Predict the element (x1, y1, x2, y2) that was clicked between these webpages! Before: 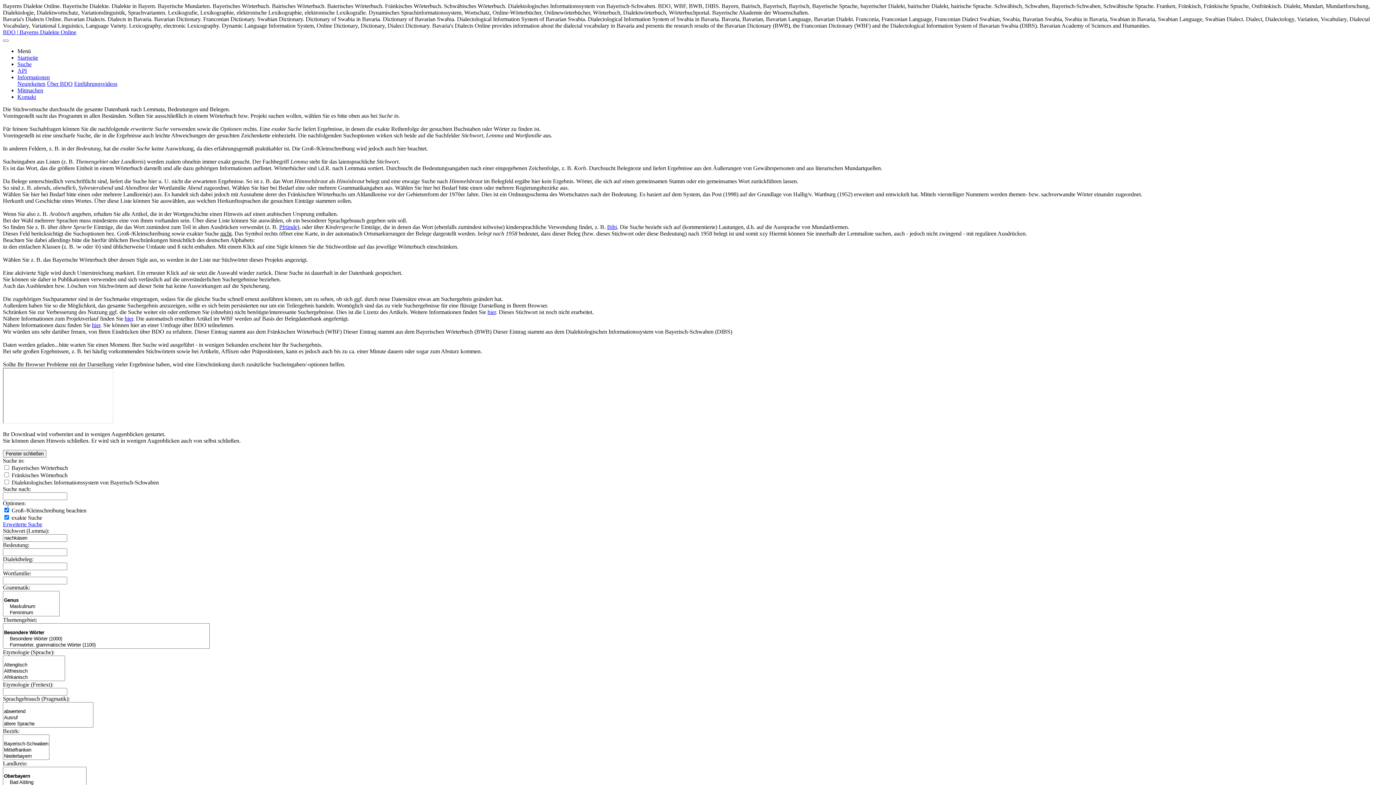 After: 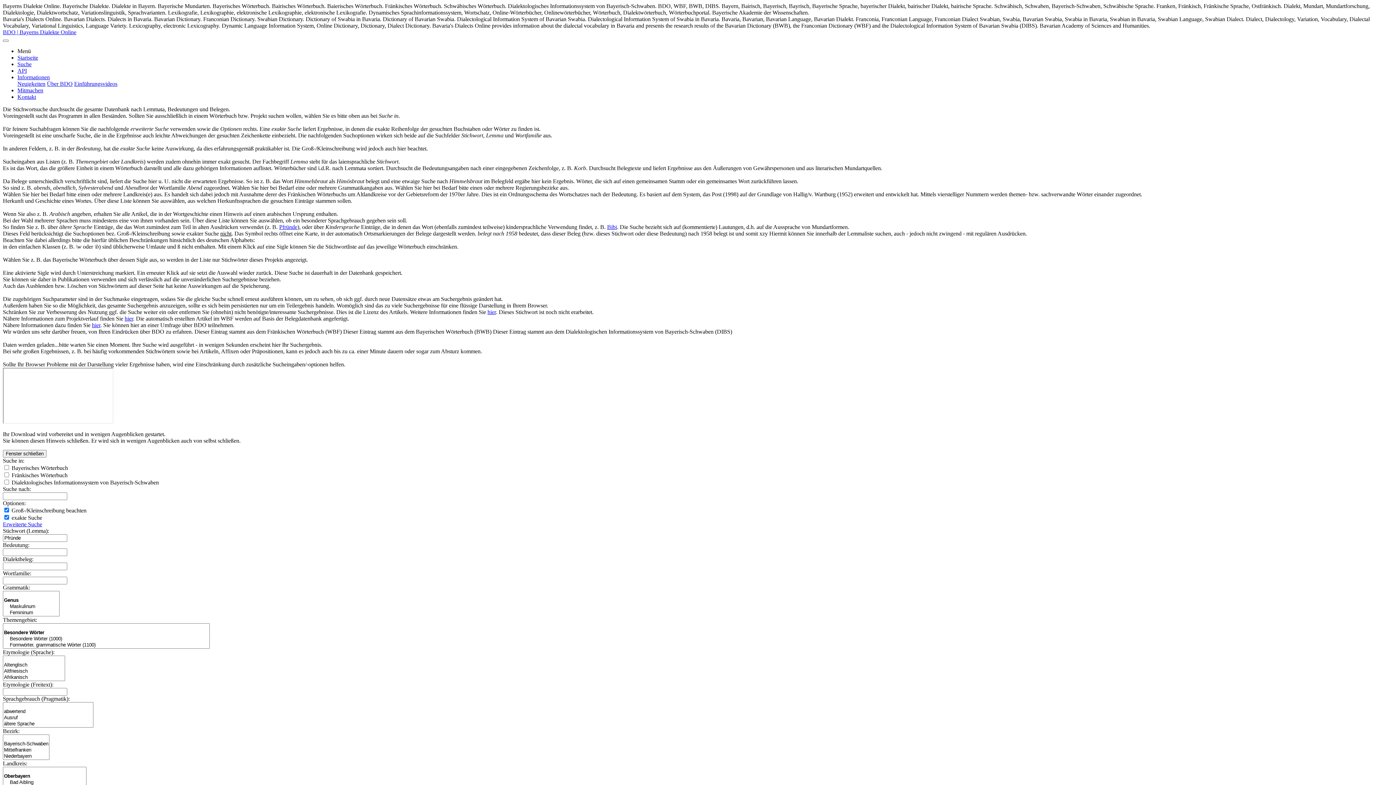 Action: label: Pfründe bbox: (279, 224, 297, 230)